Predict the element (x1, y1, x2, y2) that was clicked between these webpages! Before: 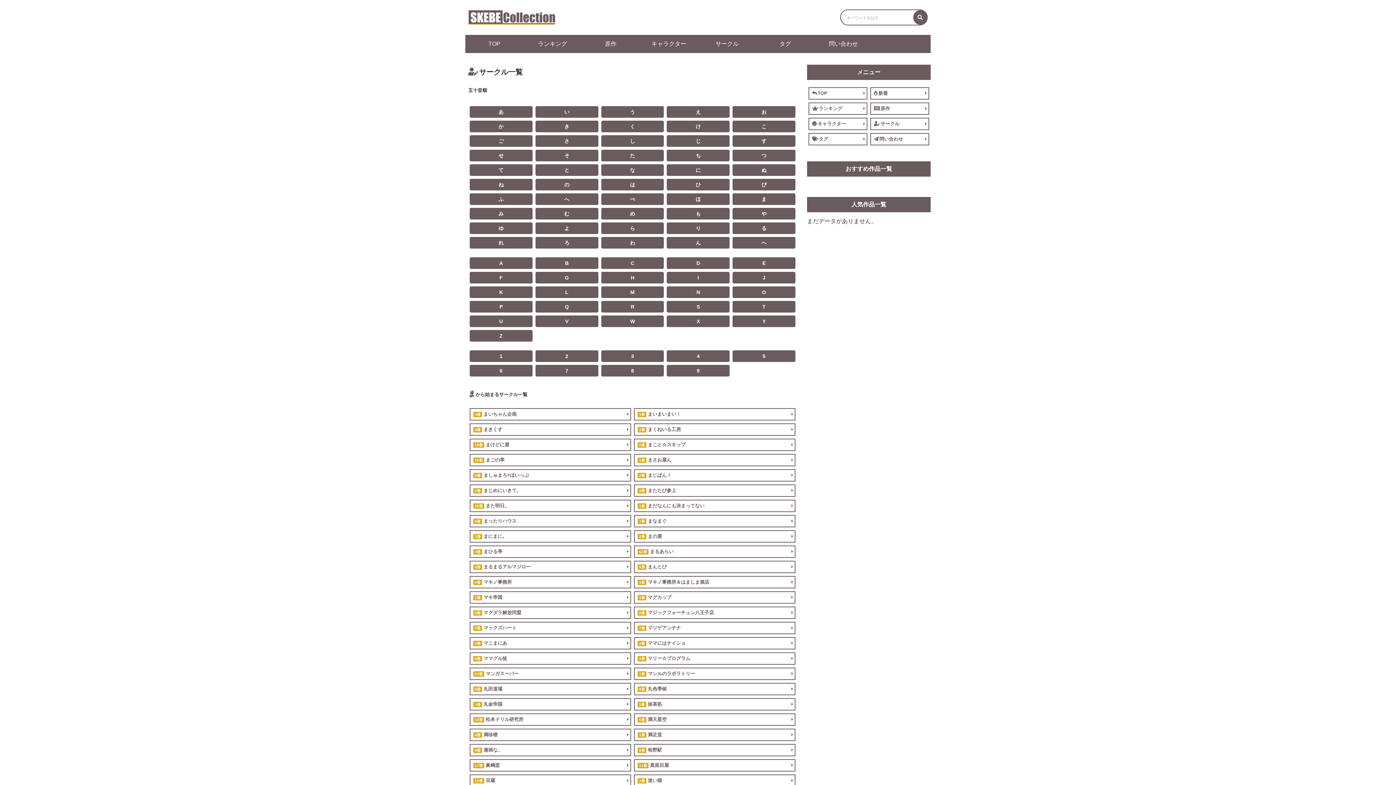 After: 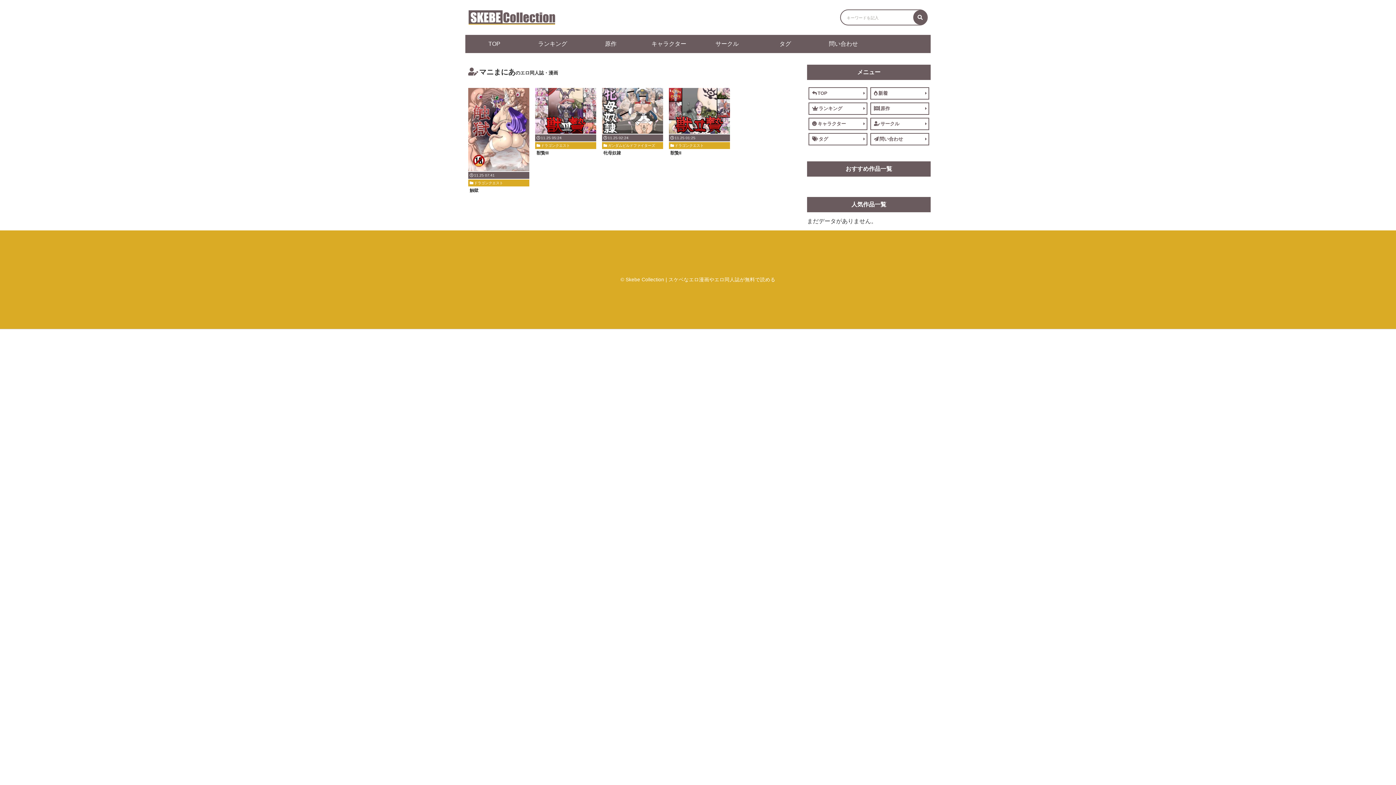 Action: label: 4冊マニまにあ bbox: (469, 637, 631, 649)